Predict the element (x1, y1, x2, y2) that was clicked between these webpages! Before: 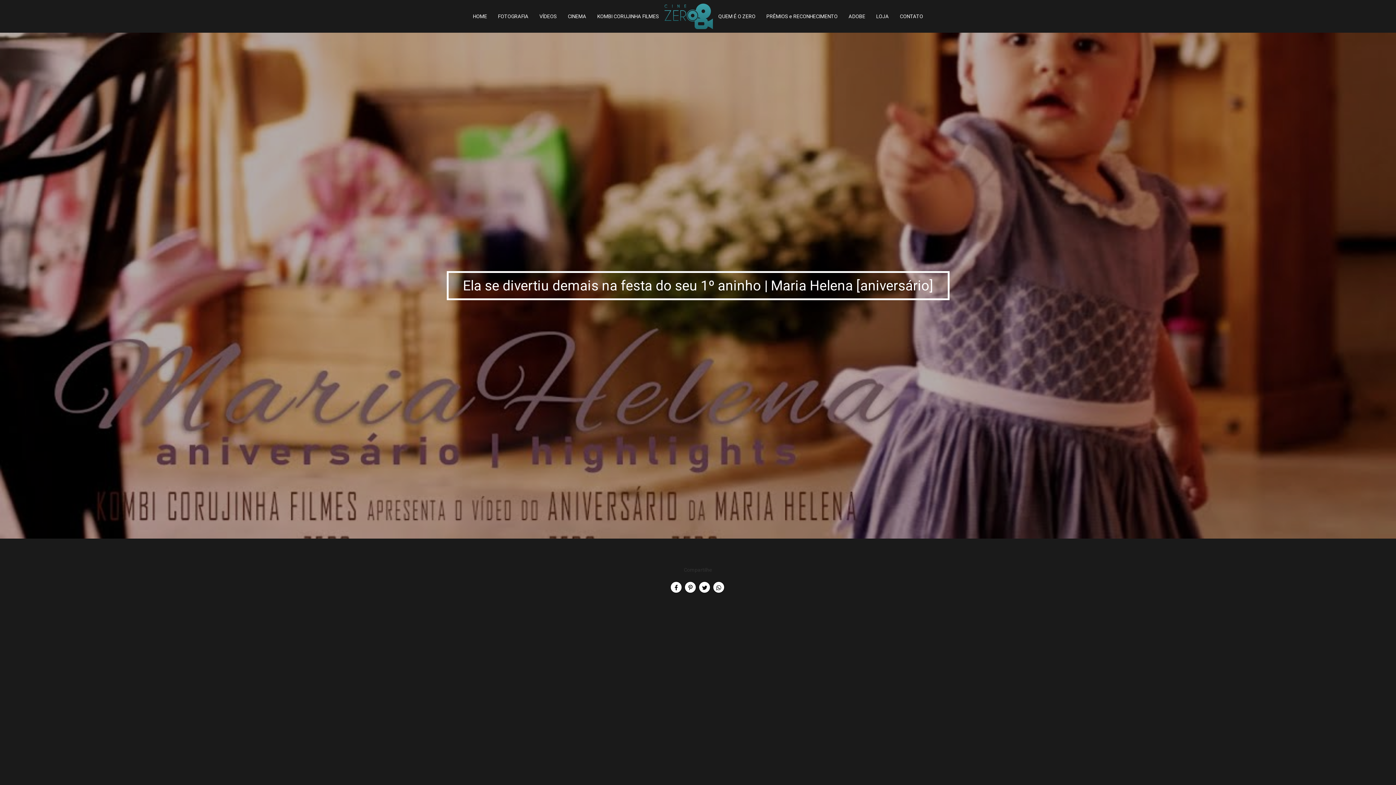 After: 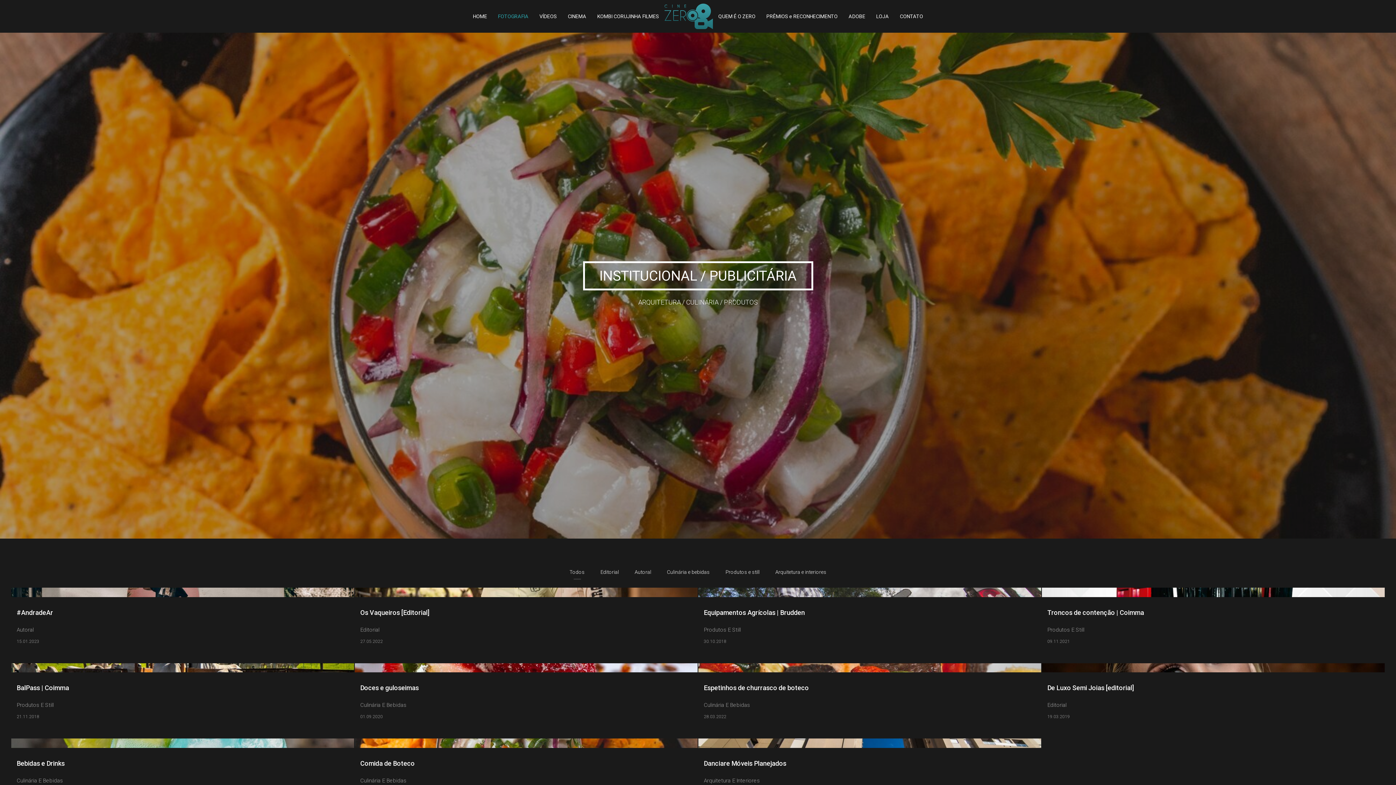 Action: bbox: (492, 7, 534, 24) label: FOTOGRAFIA